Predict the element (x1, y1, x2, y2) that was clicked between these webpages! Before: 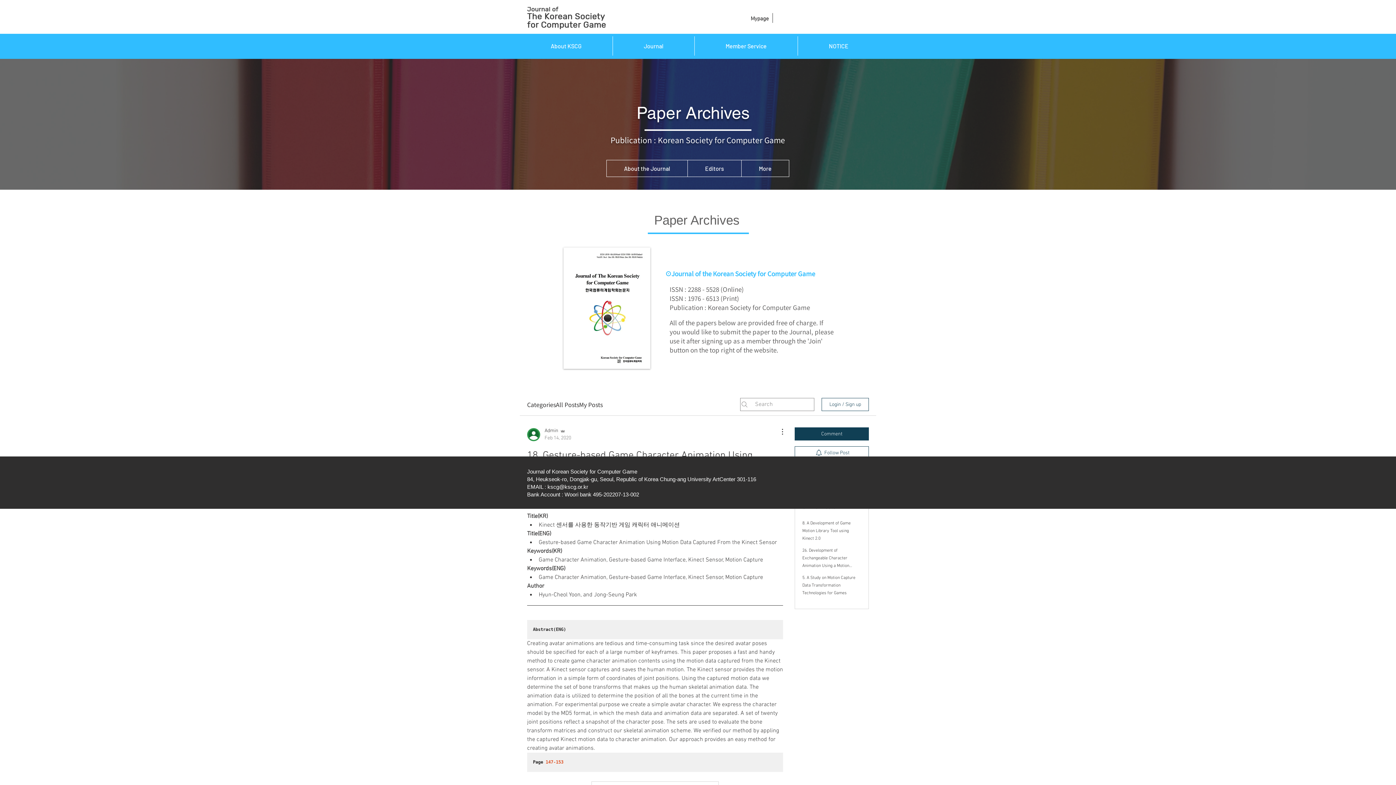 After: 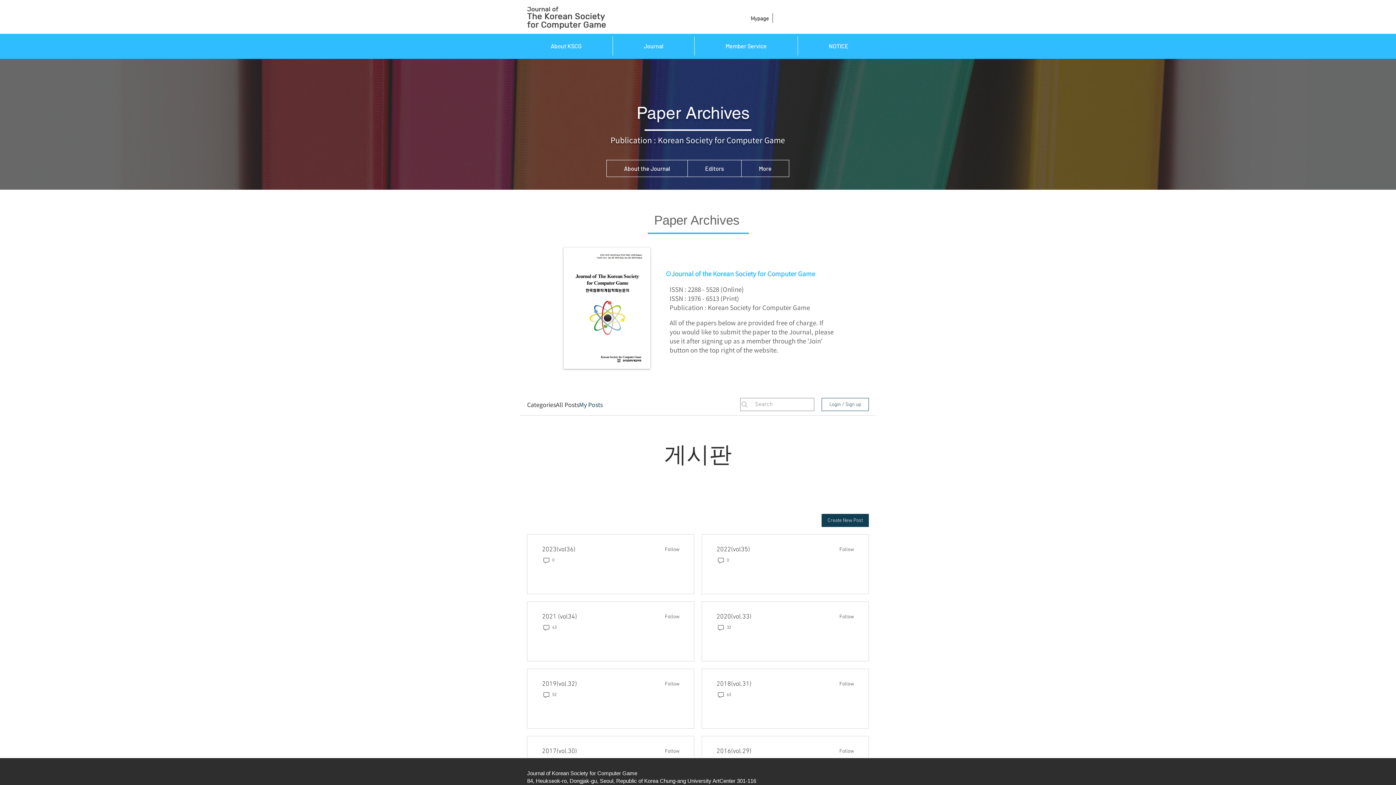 Action: label: My Posts bbox: (579, 400, 602, 409)